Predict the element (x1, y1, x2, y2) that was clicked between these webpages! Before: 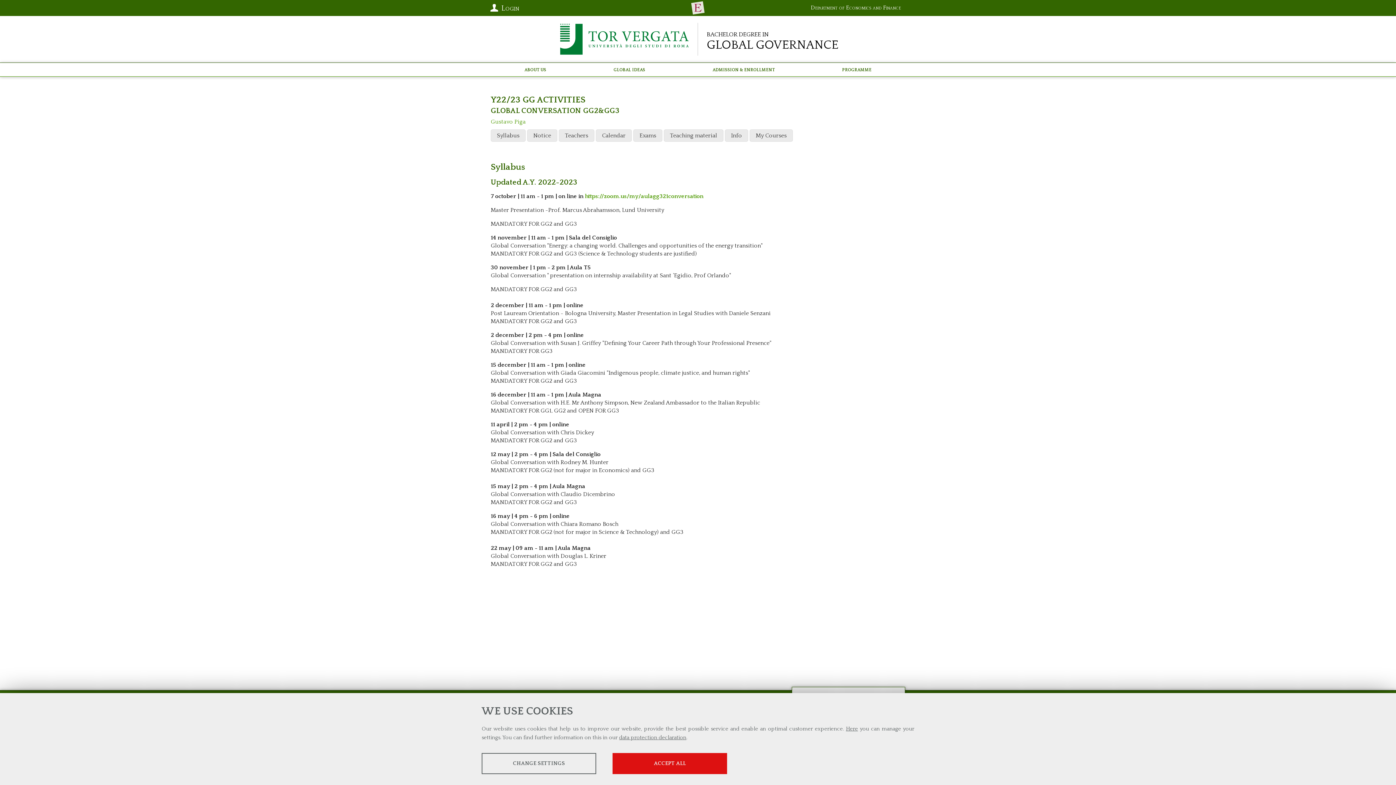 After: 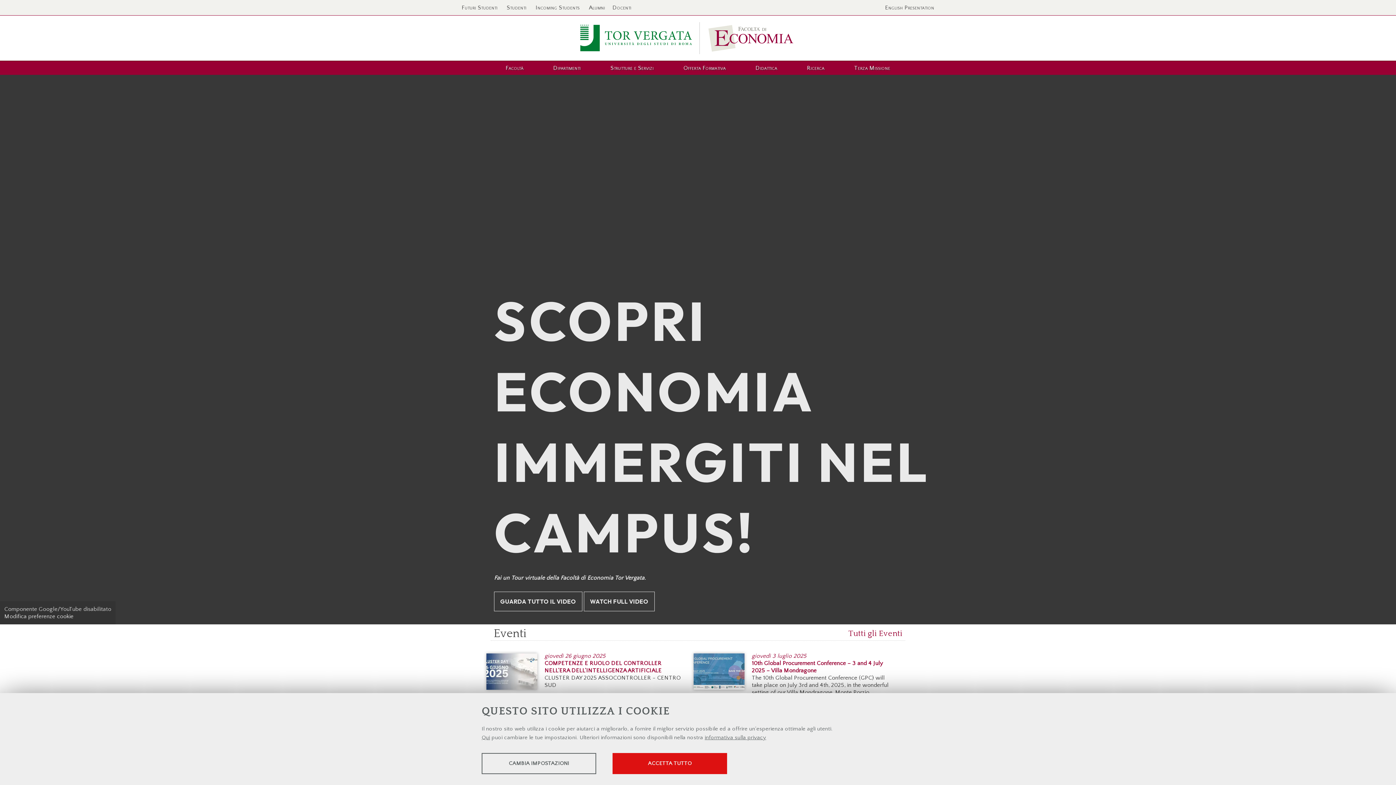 Action: bbox: (690, 0, 705, 15)